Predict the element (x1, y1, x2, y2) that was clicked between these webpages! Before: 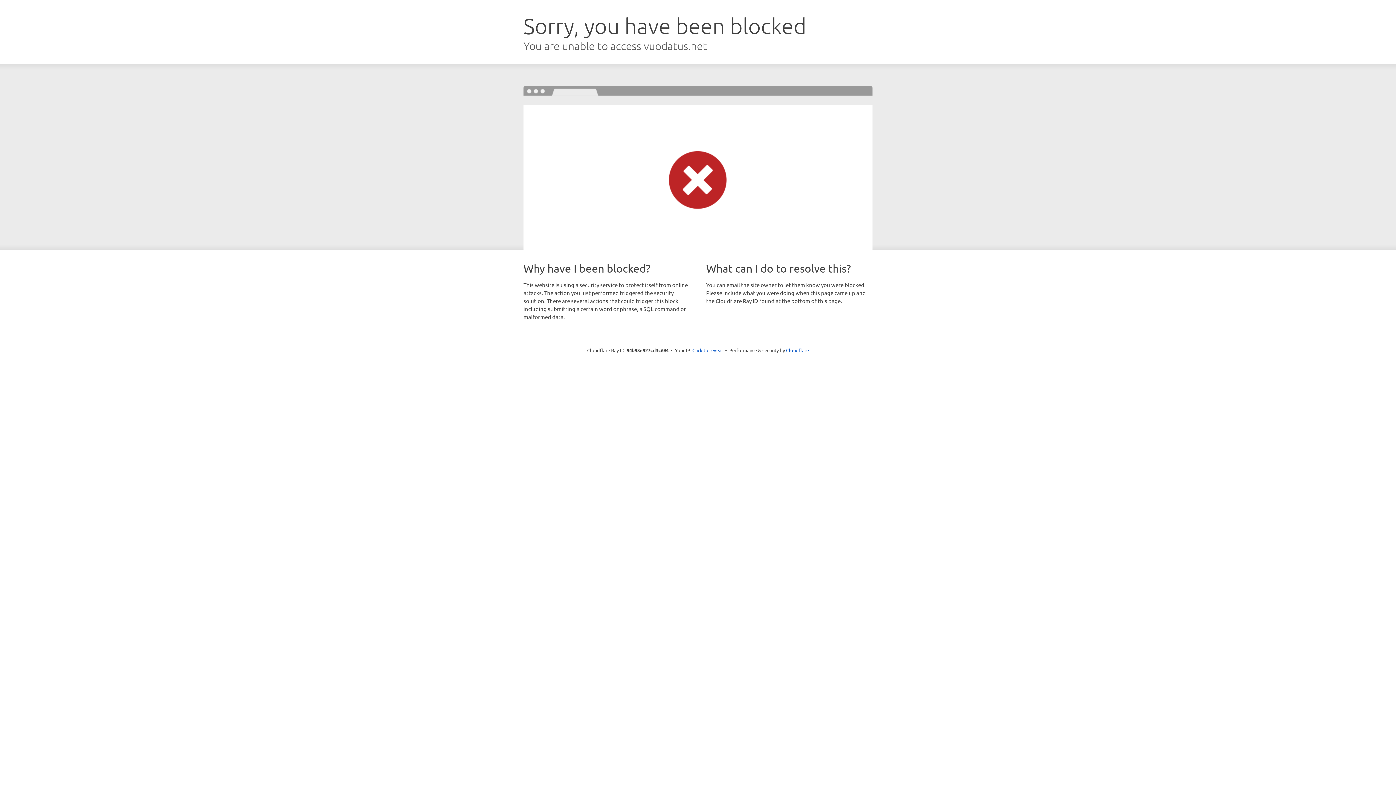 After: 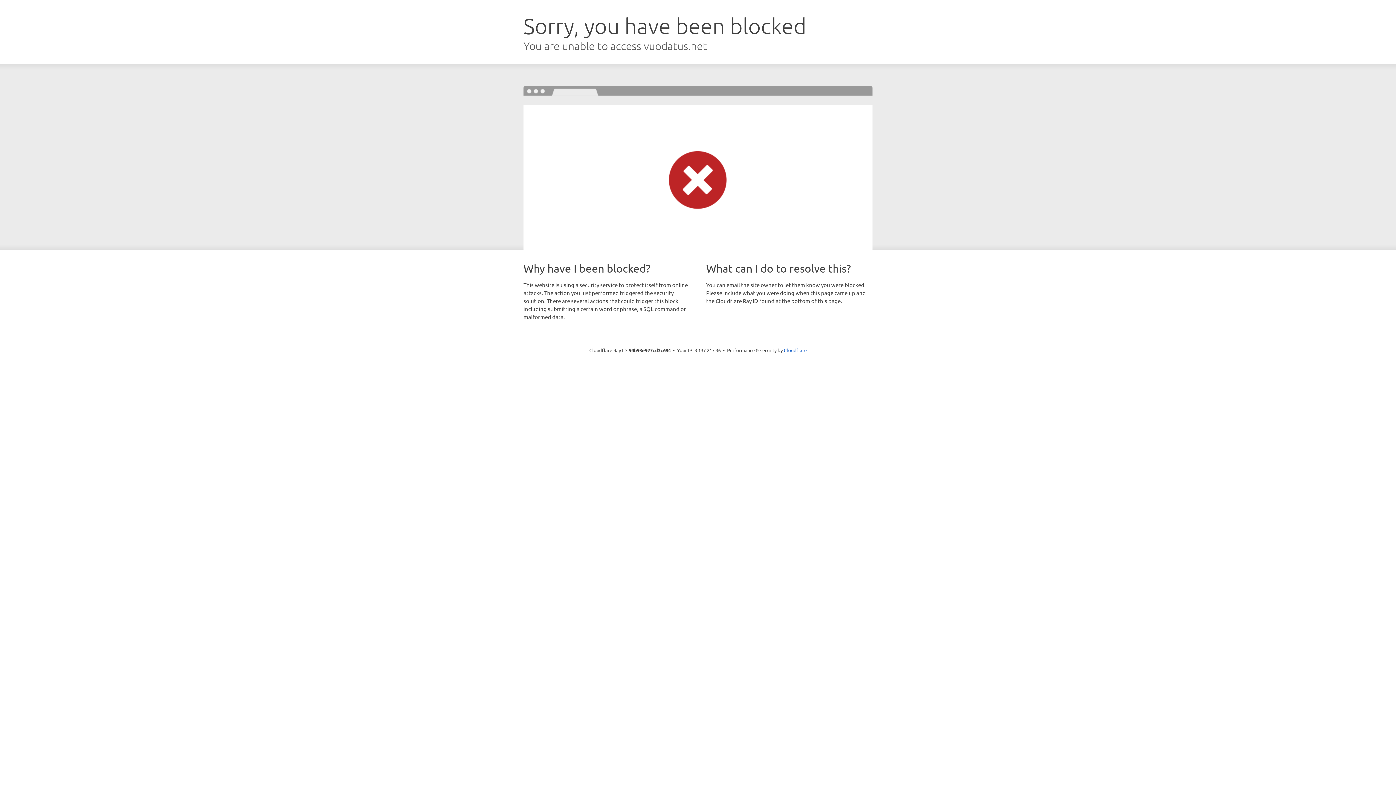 Action: bbox: (692, 346, 723, 353) label: Click to reveal